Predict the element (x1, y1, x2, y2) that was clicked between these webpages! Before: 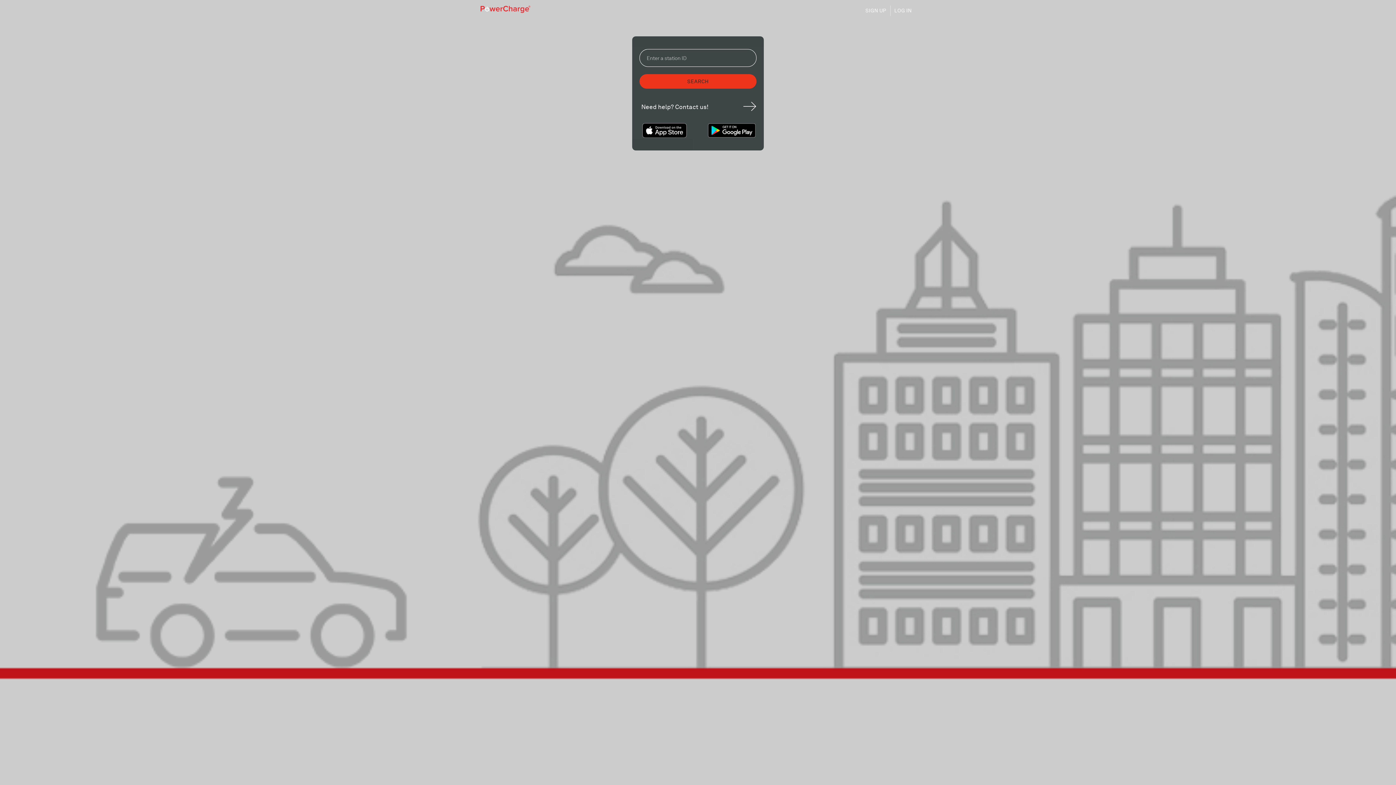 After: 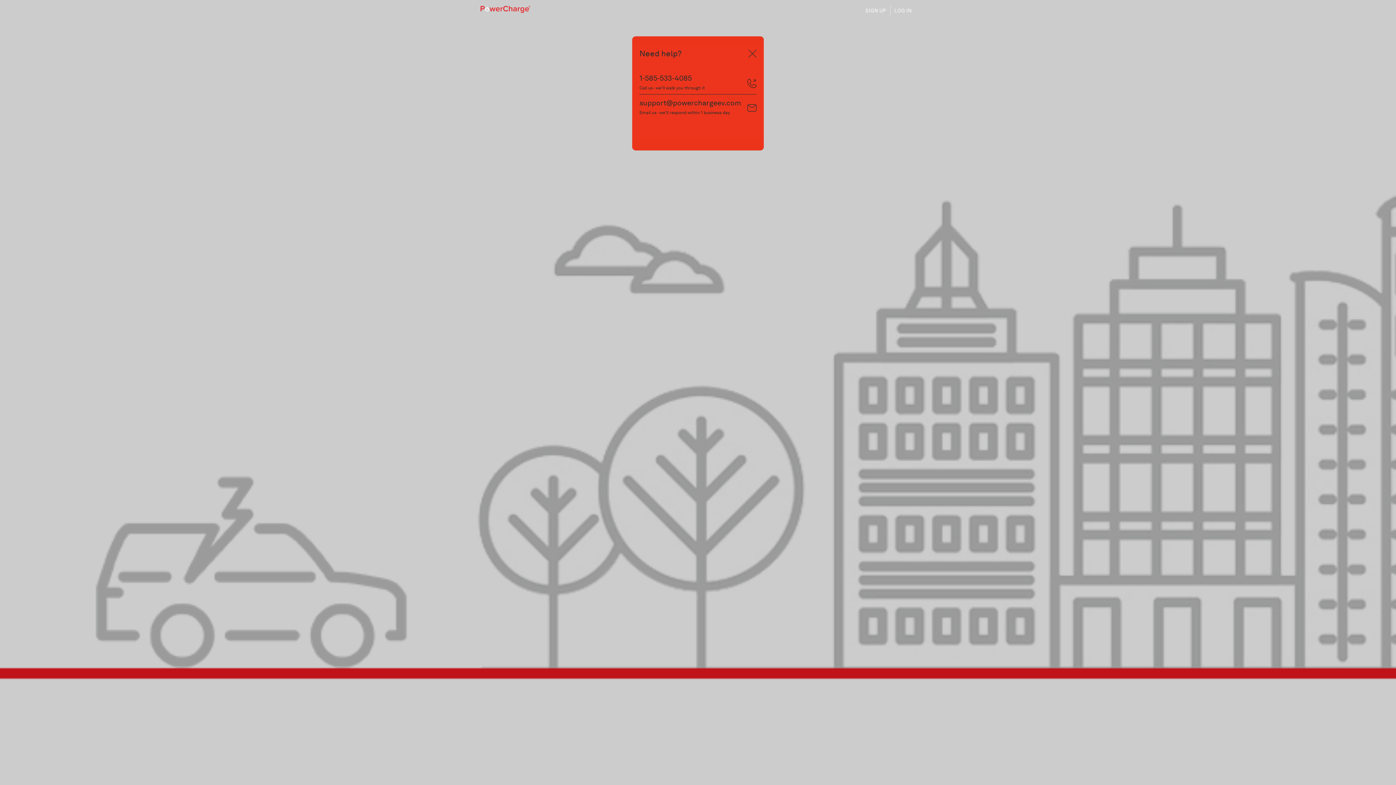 Action: bbox: (743, 101, 756, 111) label: Need help Button